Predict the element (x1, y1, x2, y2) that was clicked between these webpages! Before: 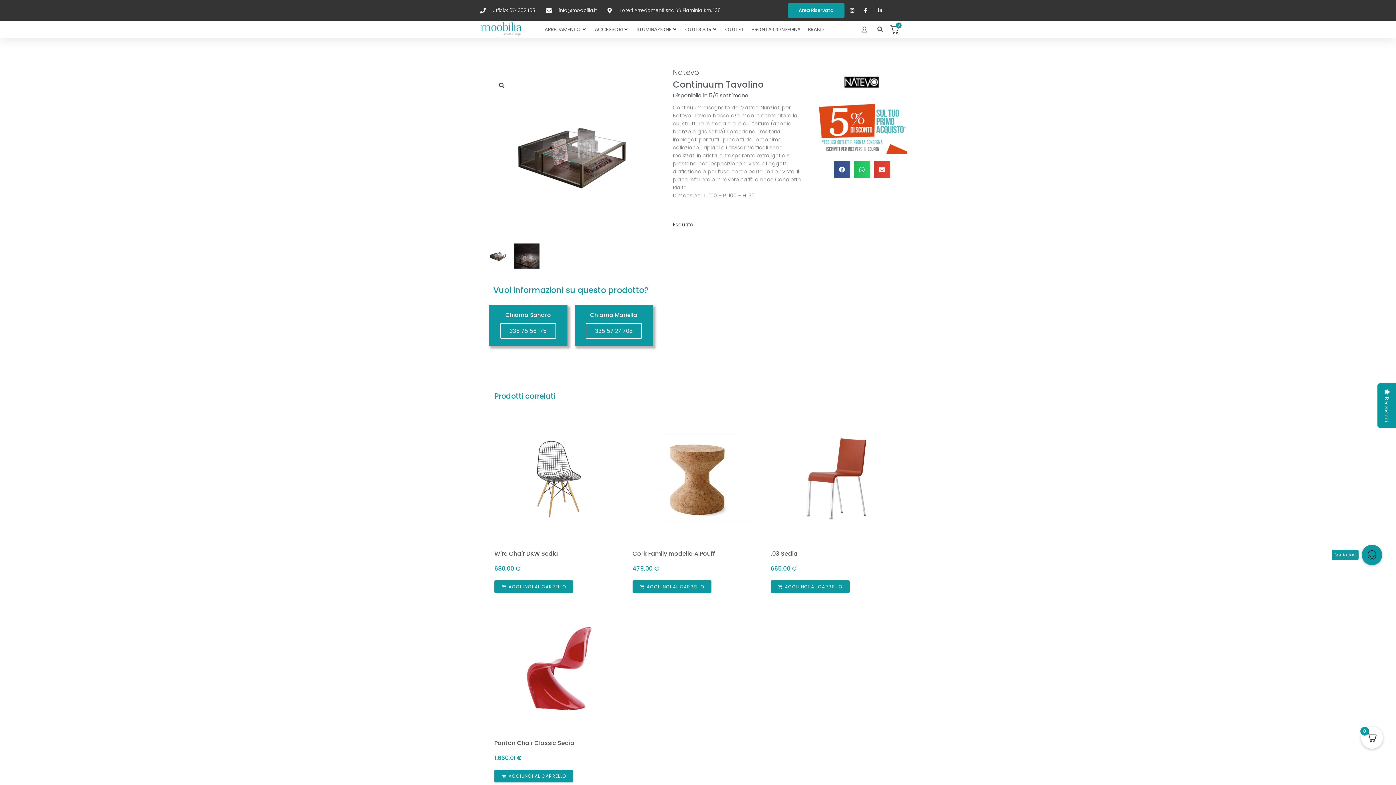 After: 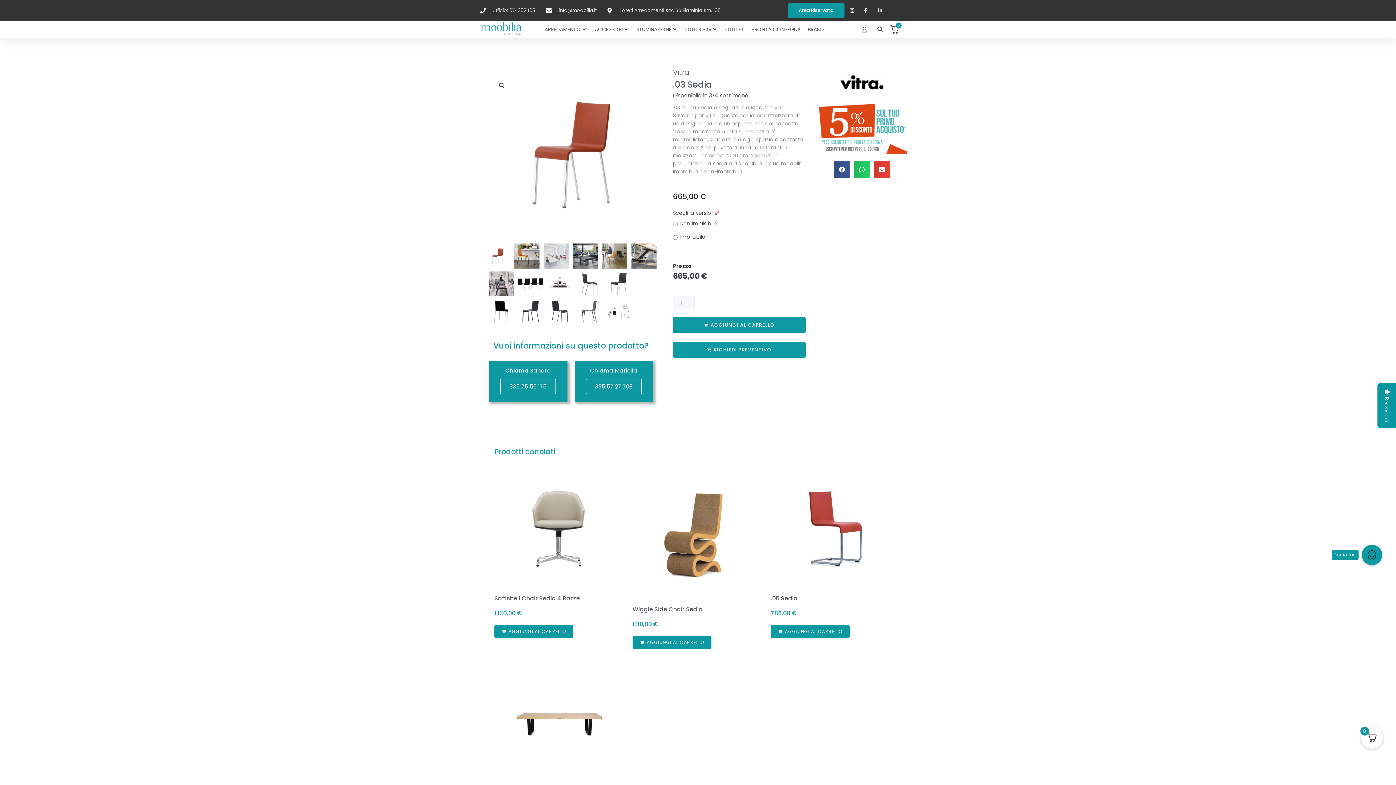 Action: label: Aggiungi “.03 Sedia” al tuo carrello bbox: (770, 580, 849, 593)